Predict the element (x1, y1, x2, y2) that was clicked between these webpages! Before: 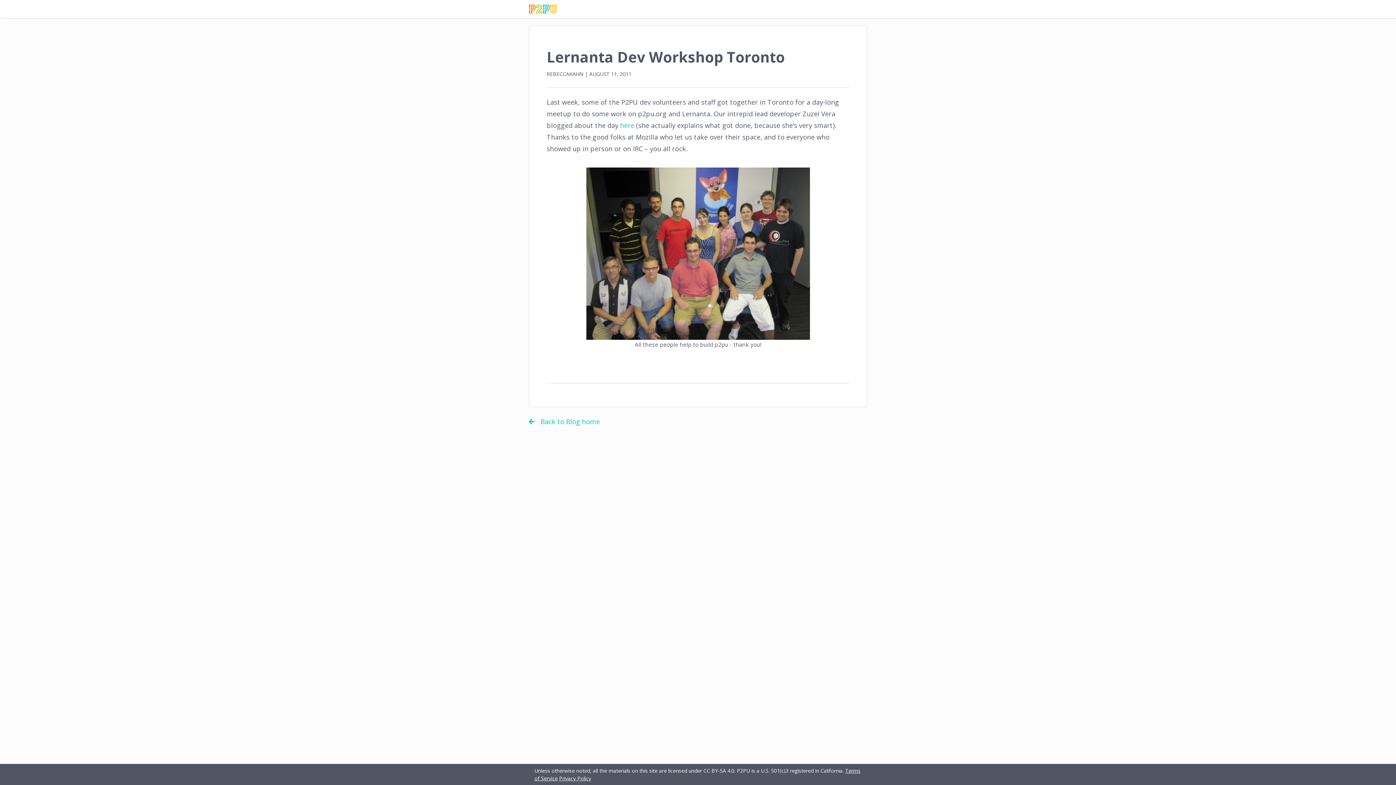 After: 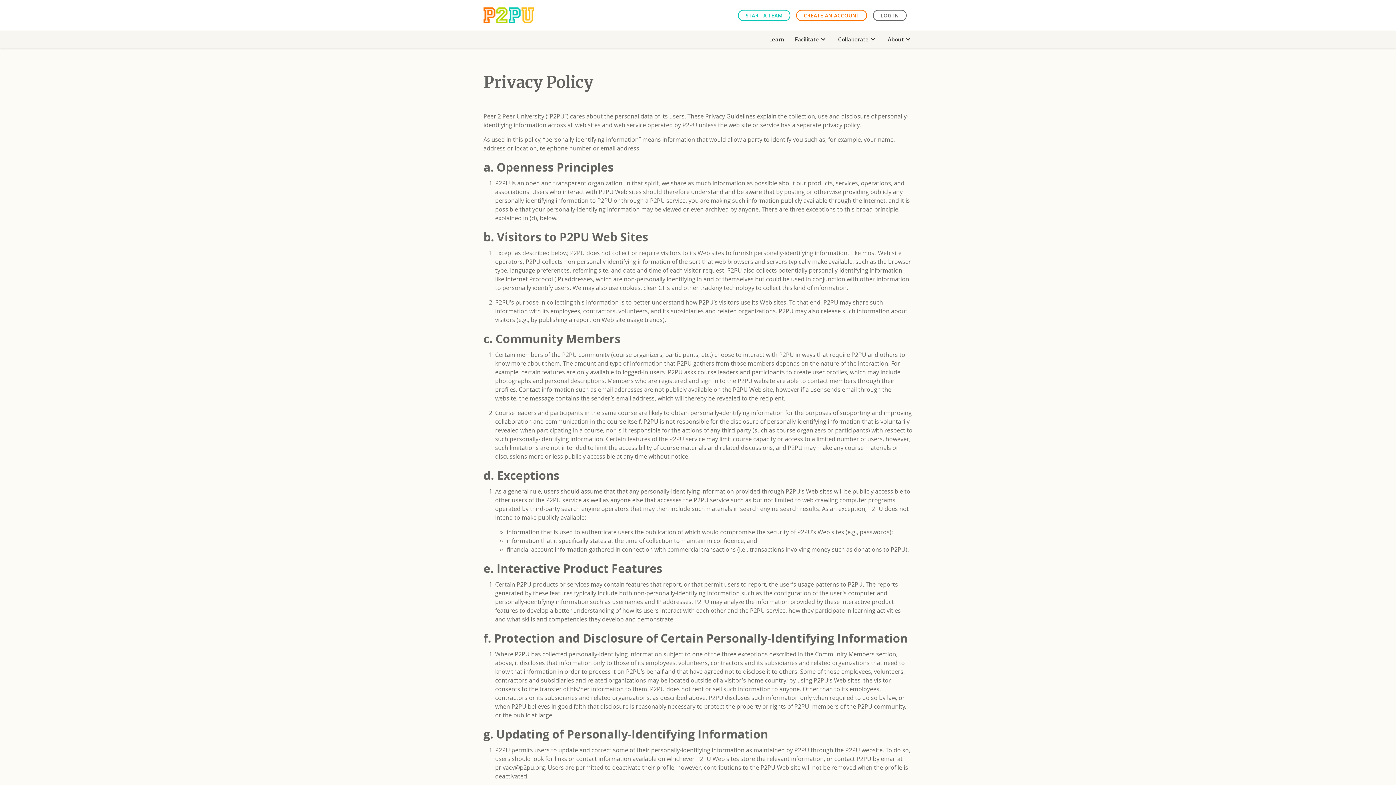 Action: label: Privacy Policy bbox: (559, 775, 591, 782)